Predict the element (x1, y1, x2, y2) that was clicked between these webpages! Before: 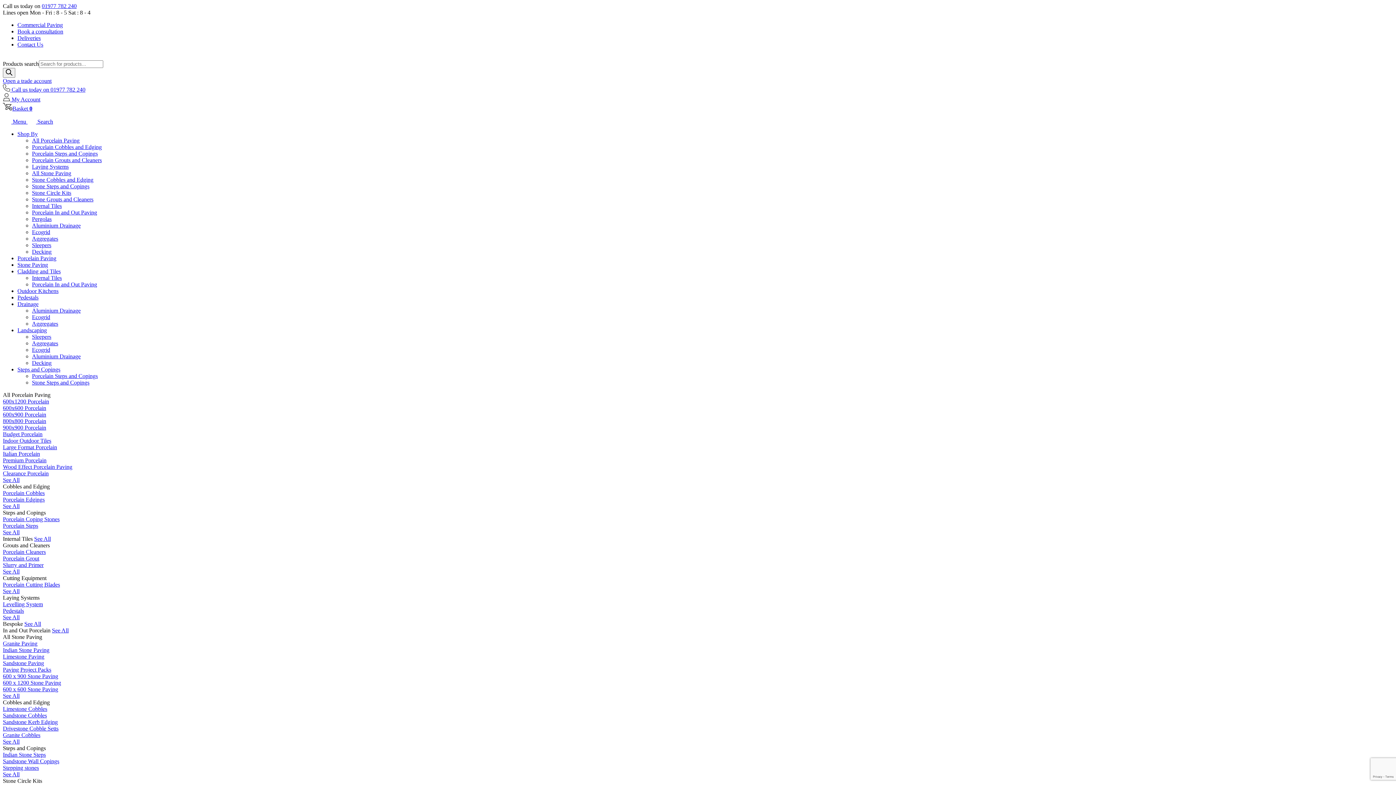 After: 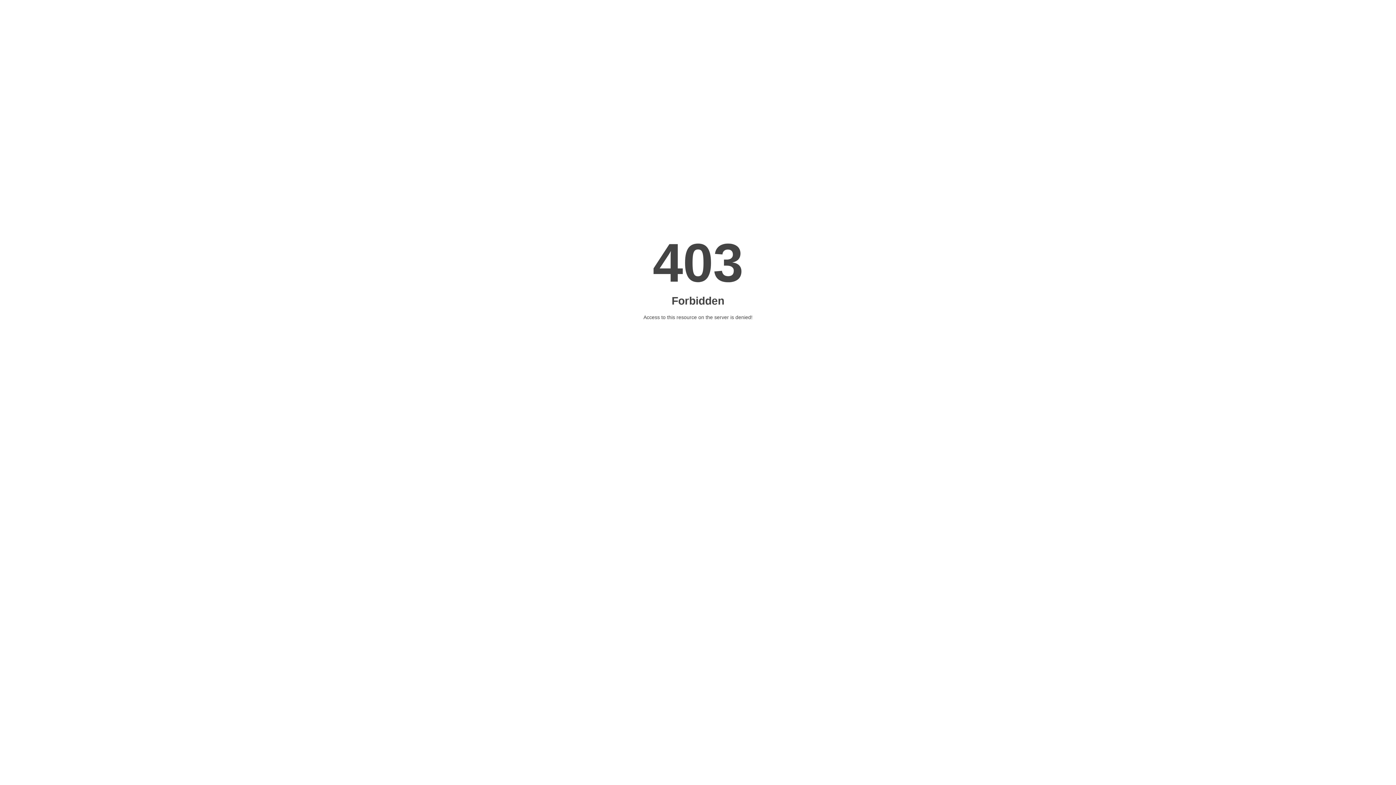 Action: bbox: (2, 647, 49, 653) label: Indian Stone Paving